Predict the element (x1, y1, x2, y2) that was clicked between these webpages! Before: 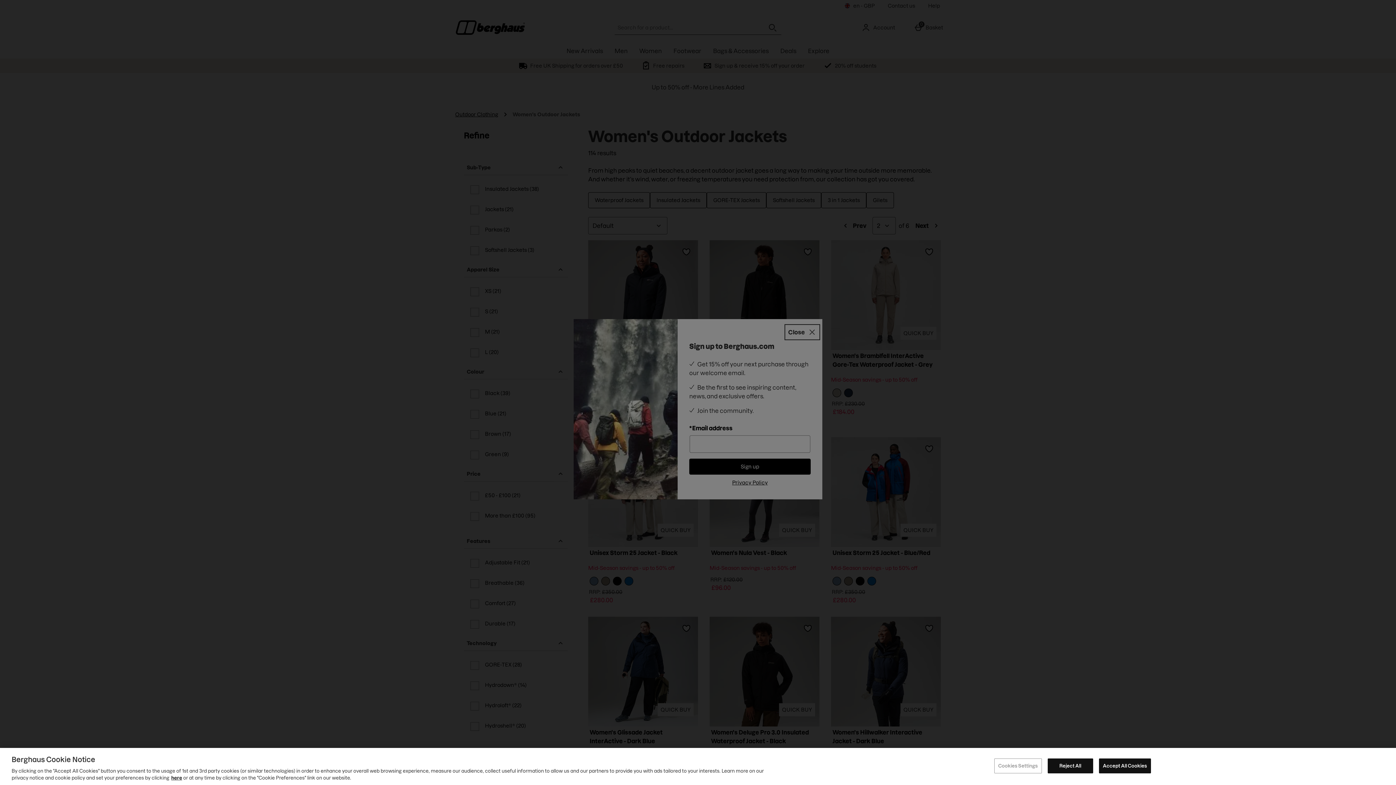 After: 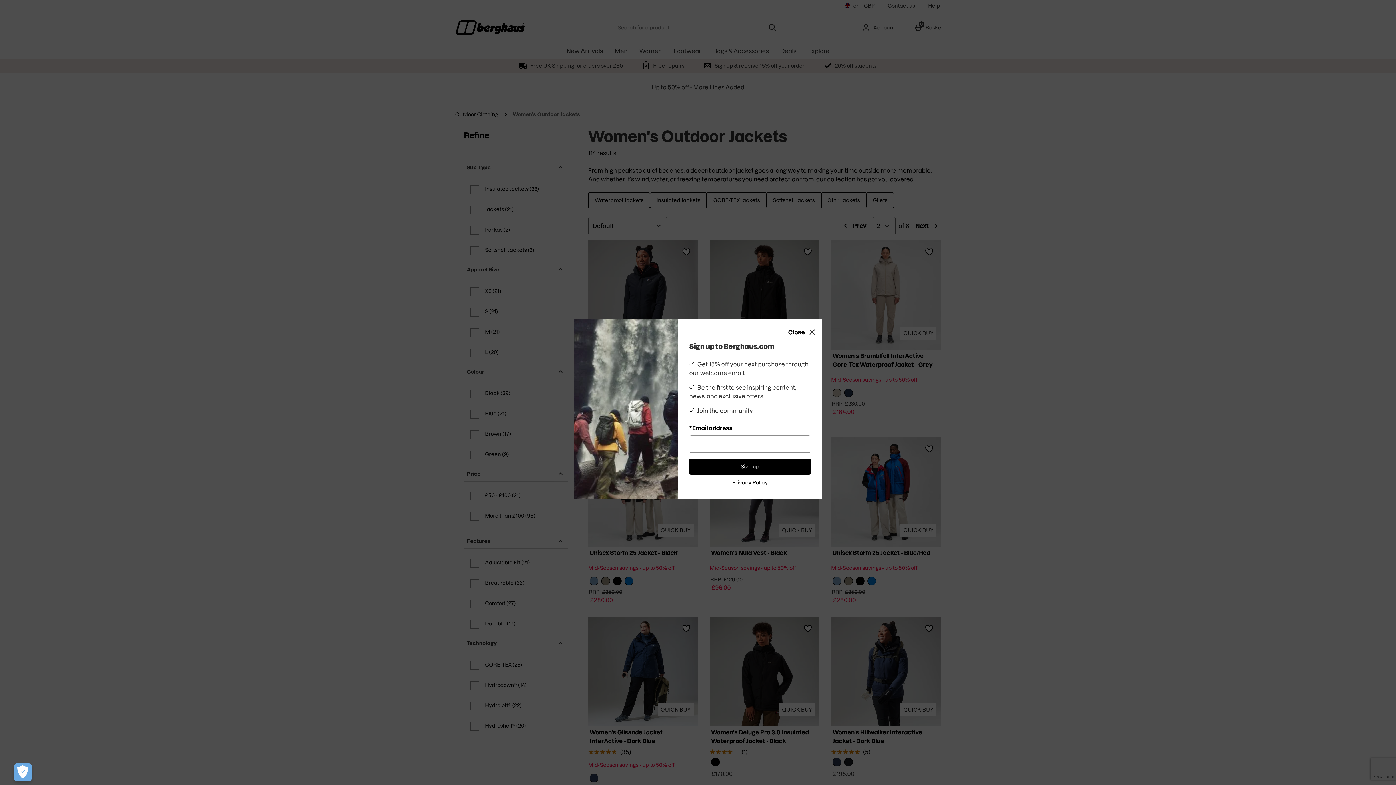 Action: bbox: (1099, 758, 1151, 773) label: Accept All Cookies